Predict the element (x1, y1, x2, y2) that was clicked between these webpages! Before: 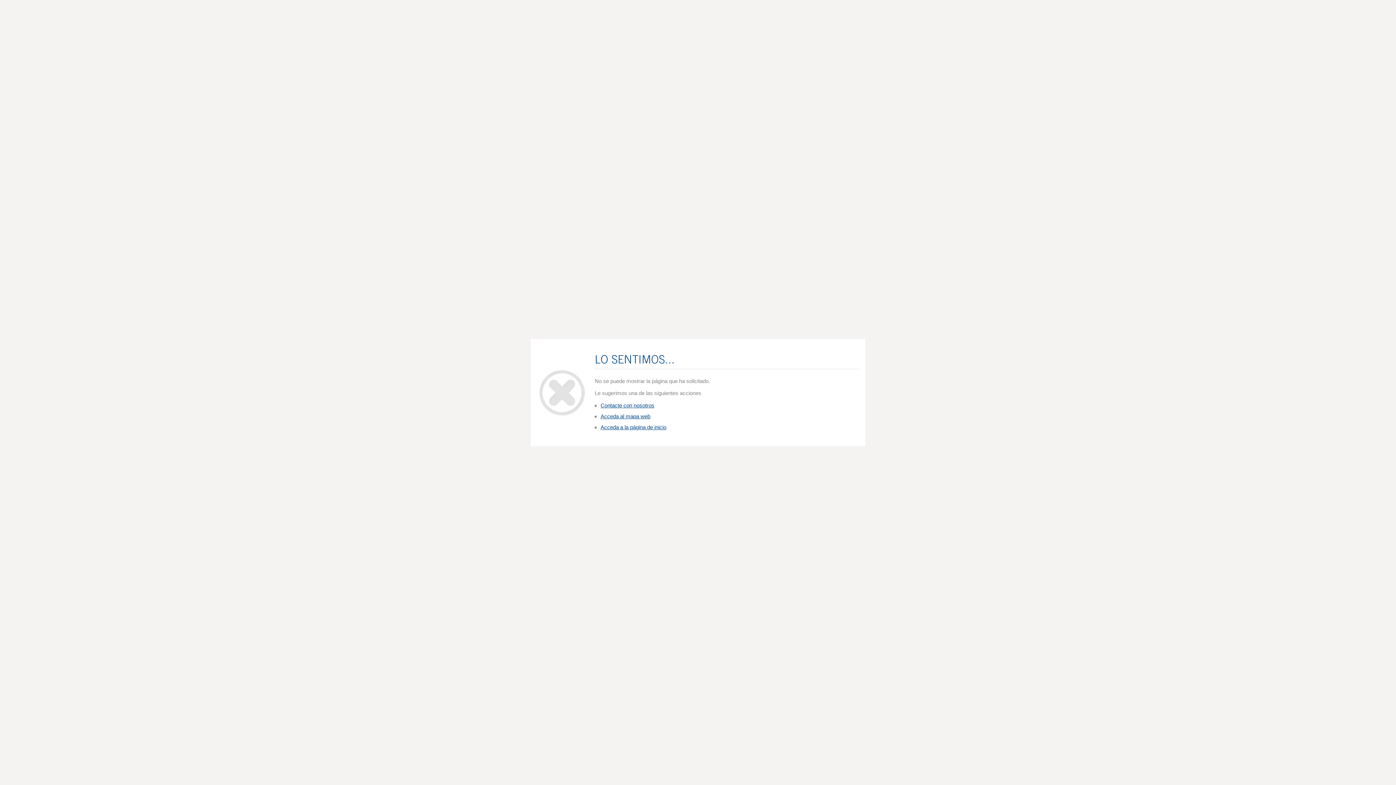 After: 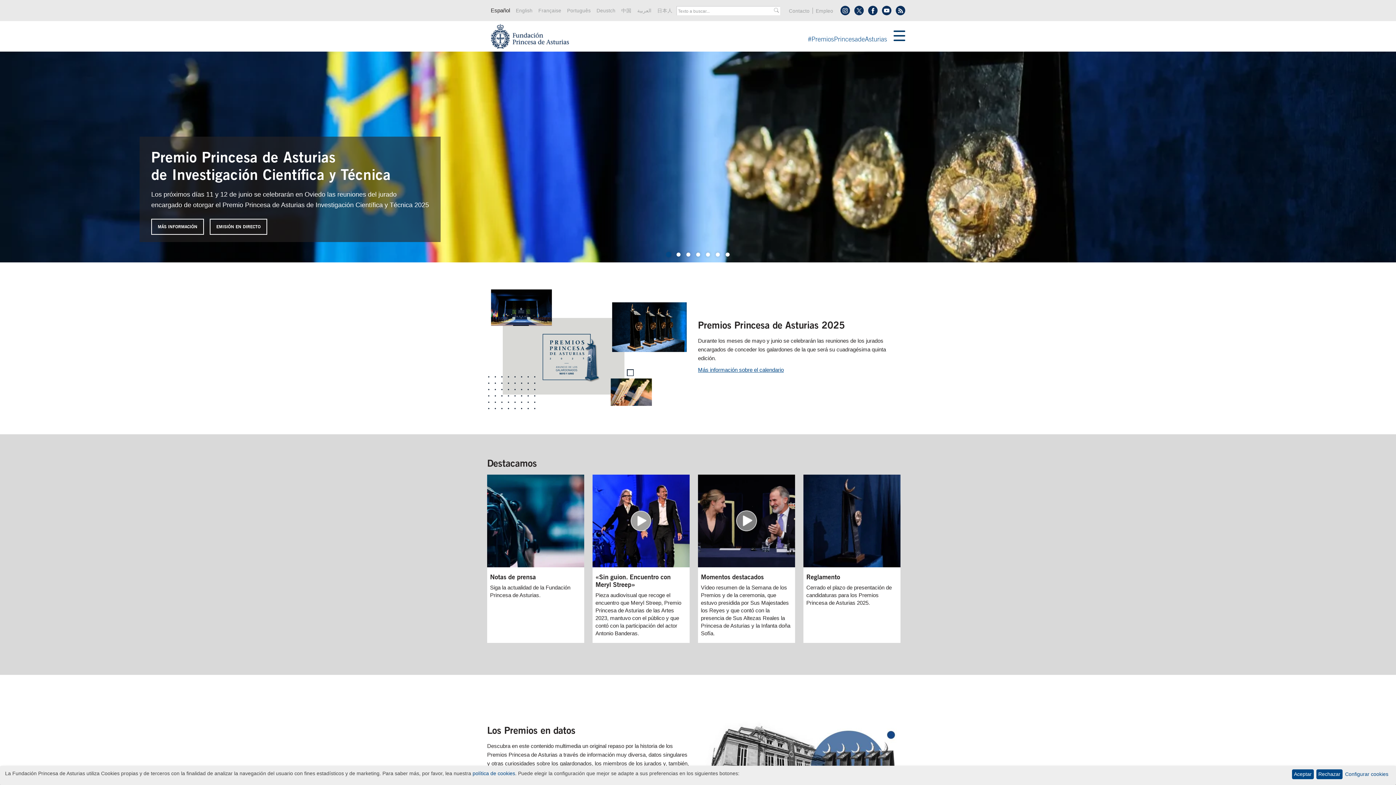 Action: label: Acceda a la página de inicio bbox: (600, 424, 666, 430)